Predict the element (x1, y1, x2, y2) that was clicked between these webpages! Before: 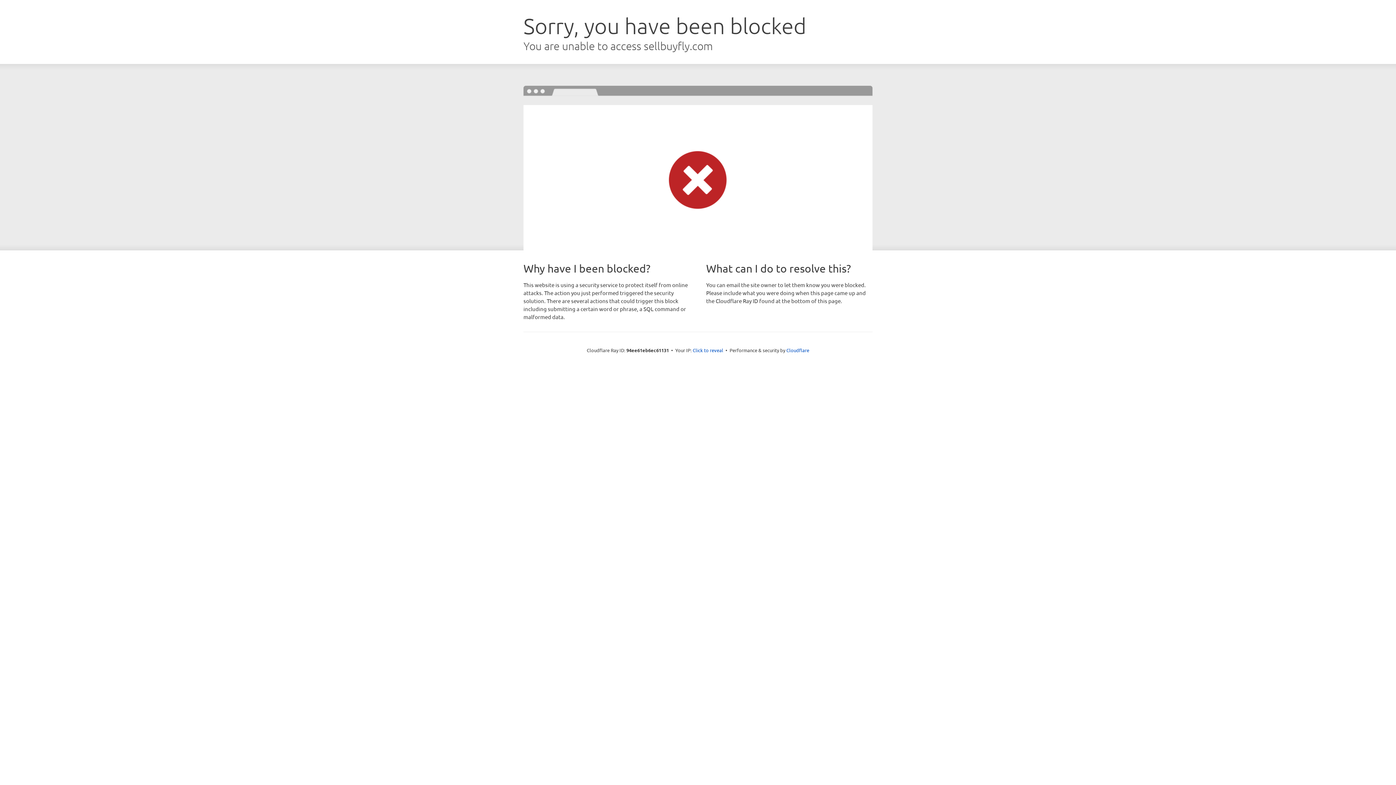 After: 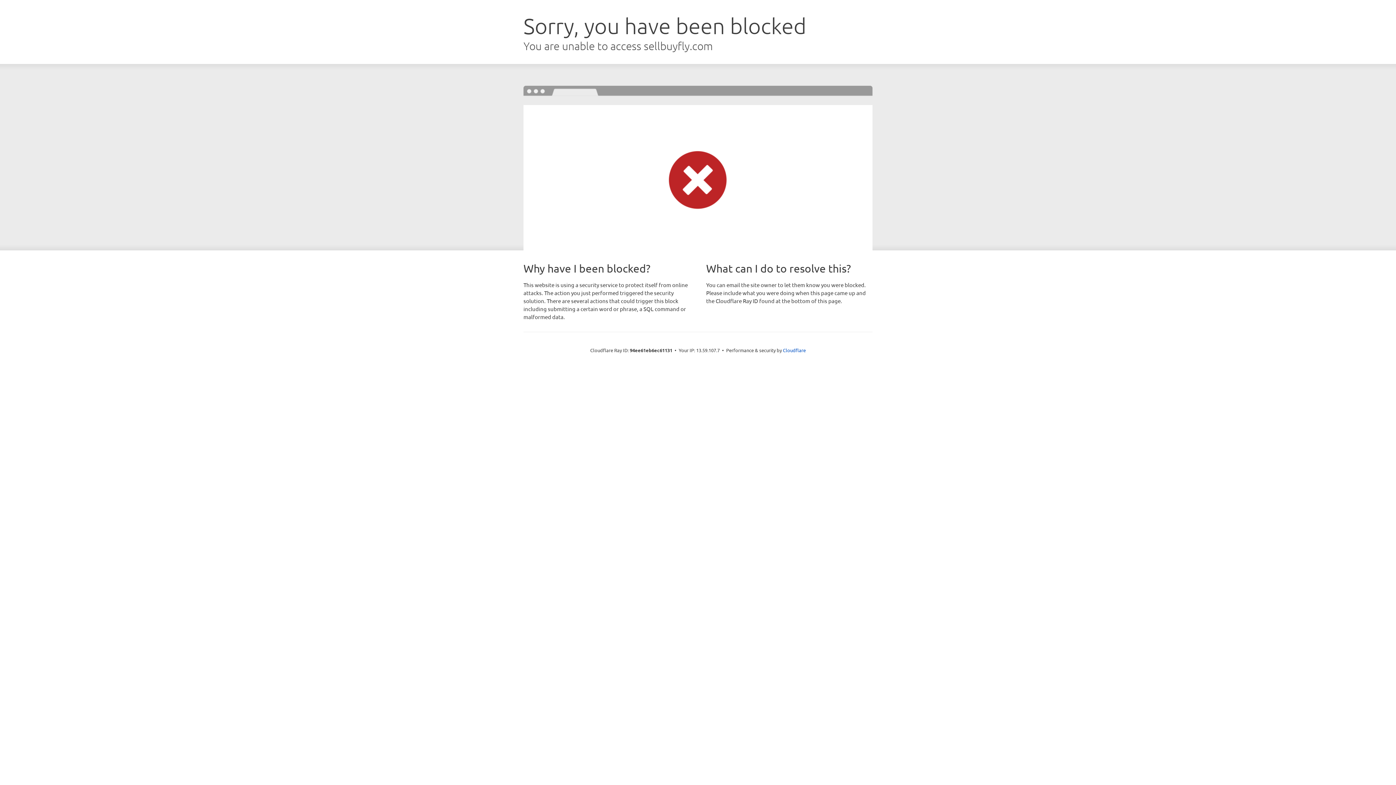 Action: label: Click to reveal bbox: (692, 346, 723, 353)